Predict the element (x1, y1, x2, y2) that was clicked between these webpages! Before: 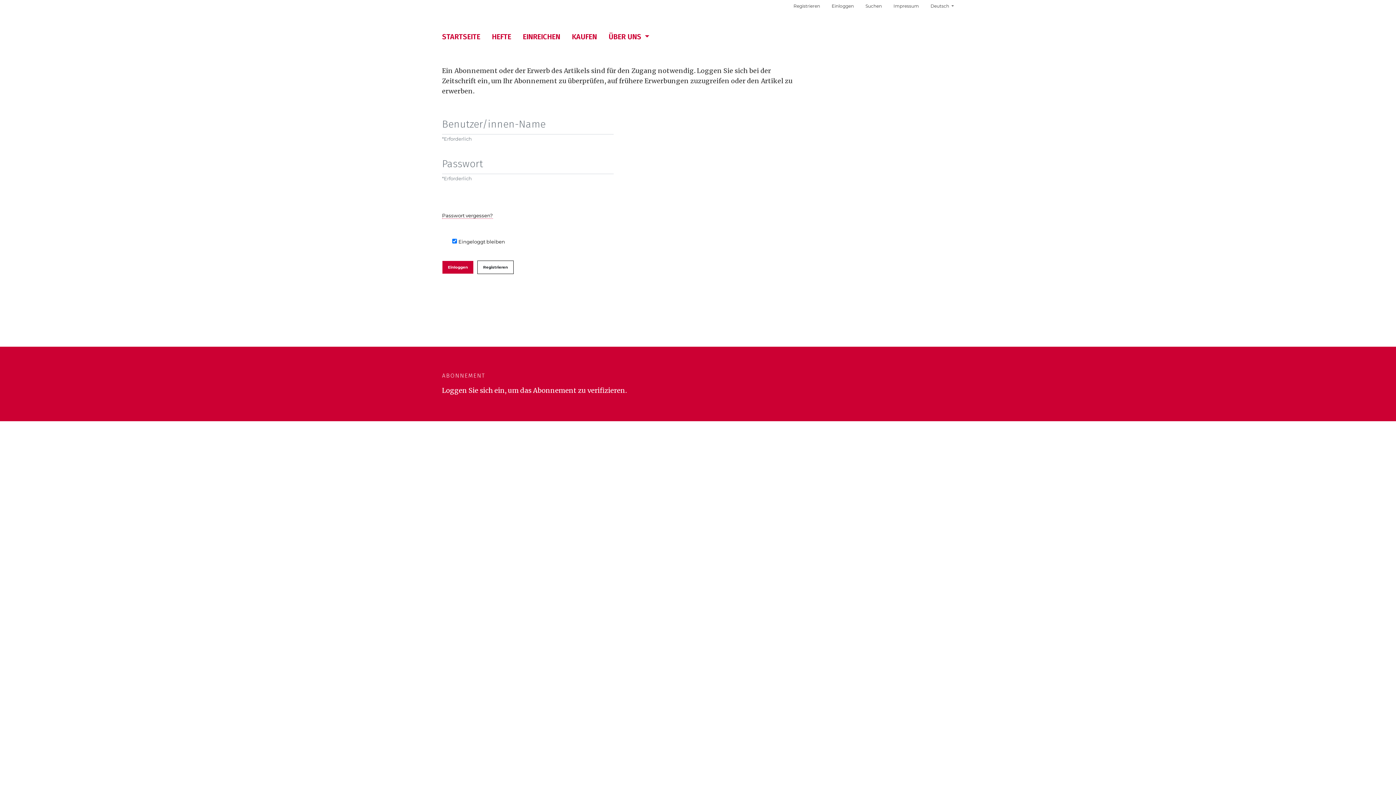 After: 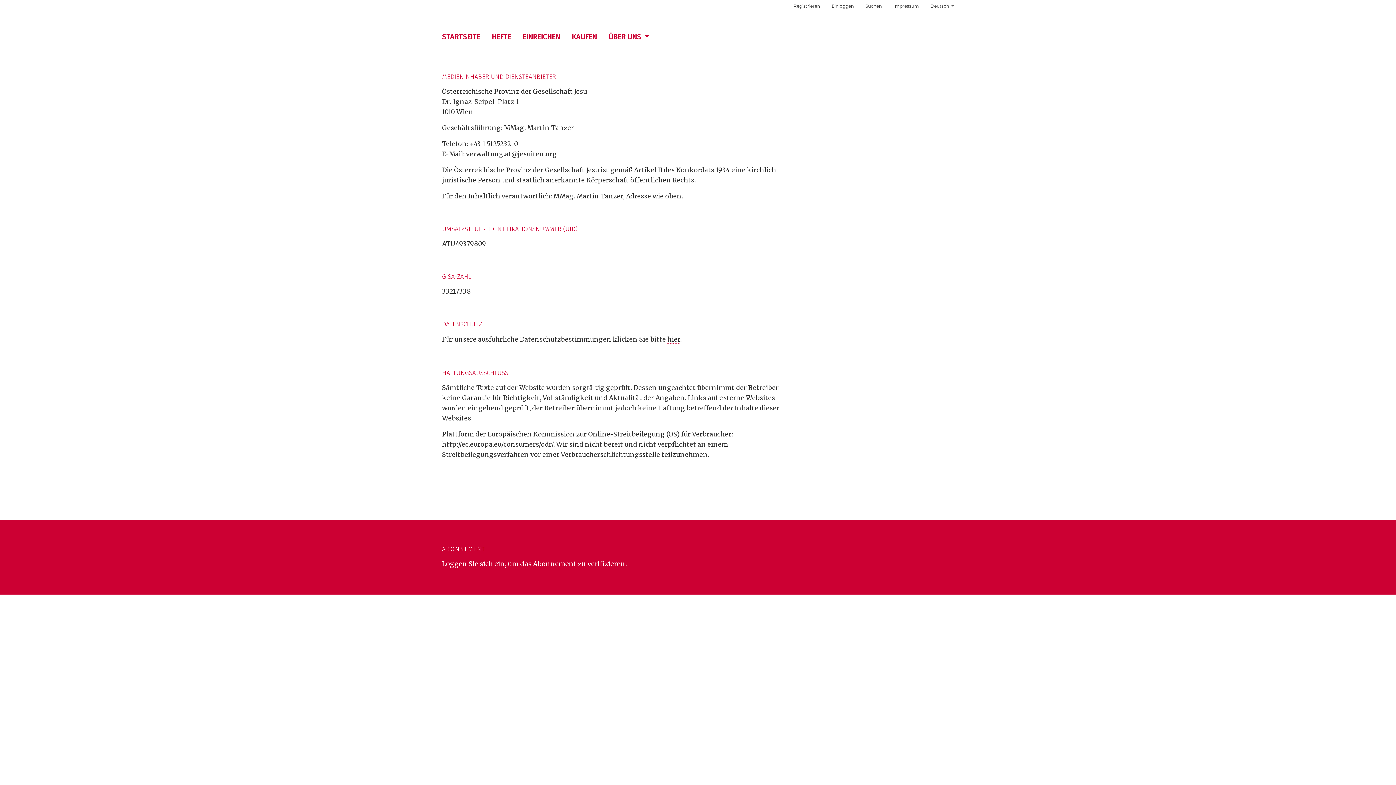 Action: label: Impressum bbox: (887, 0, 925, 12)